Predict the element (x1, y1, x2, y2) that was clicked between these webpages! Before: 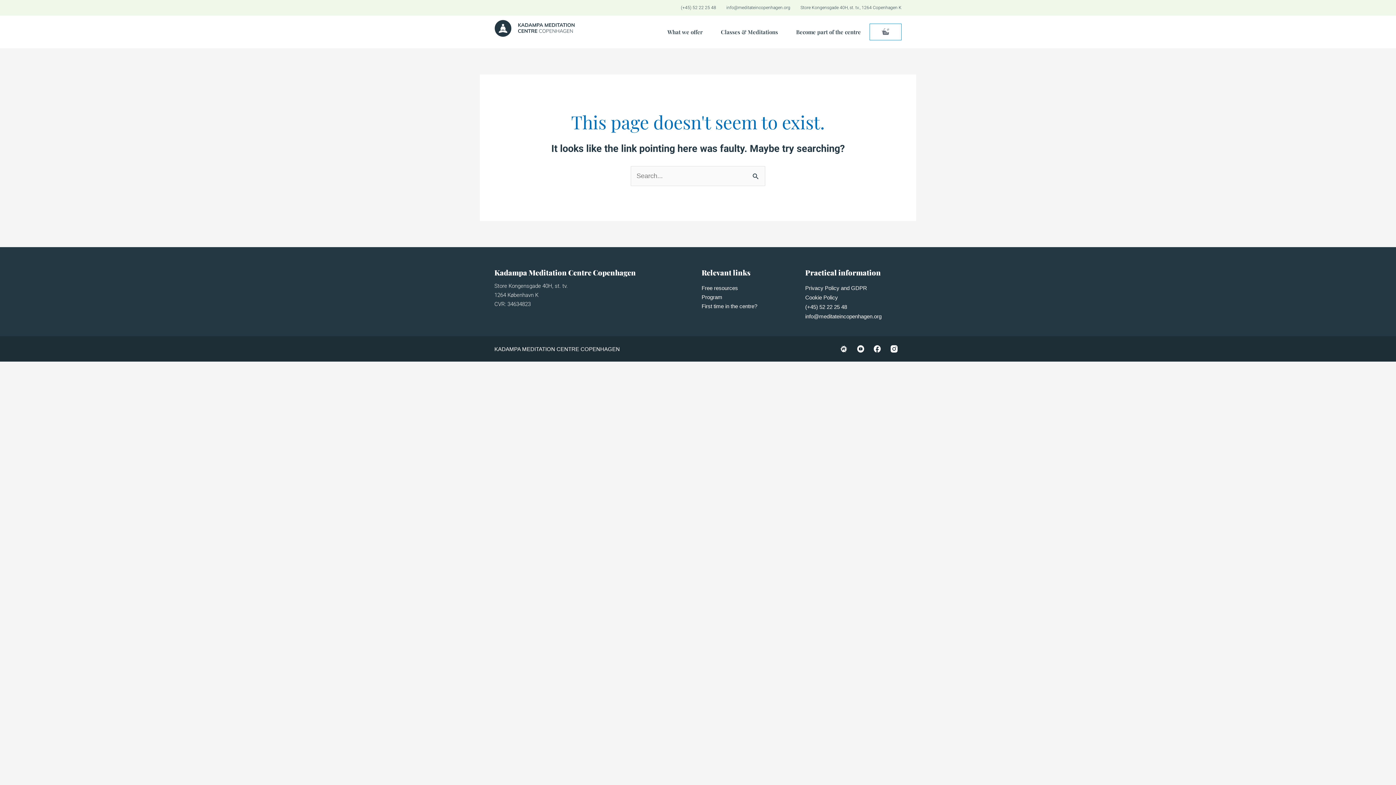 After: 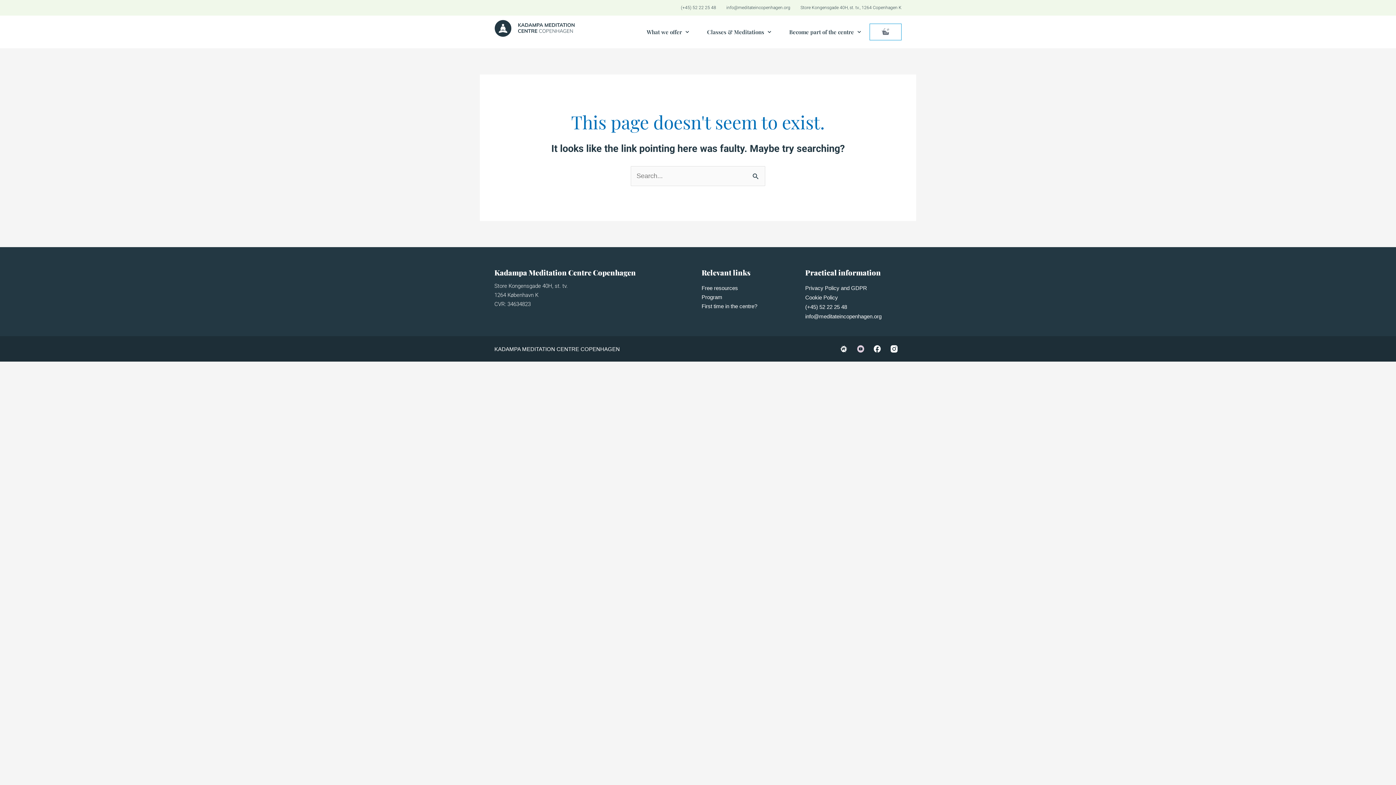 Action: bbox: (853, 341, 868, 356)